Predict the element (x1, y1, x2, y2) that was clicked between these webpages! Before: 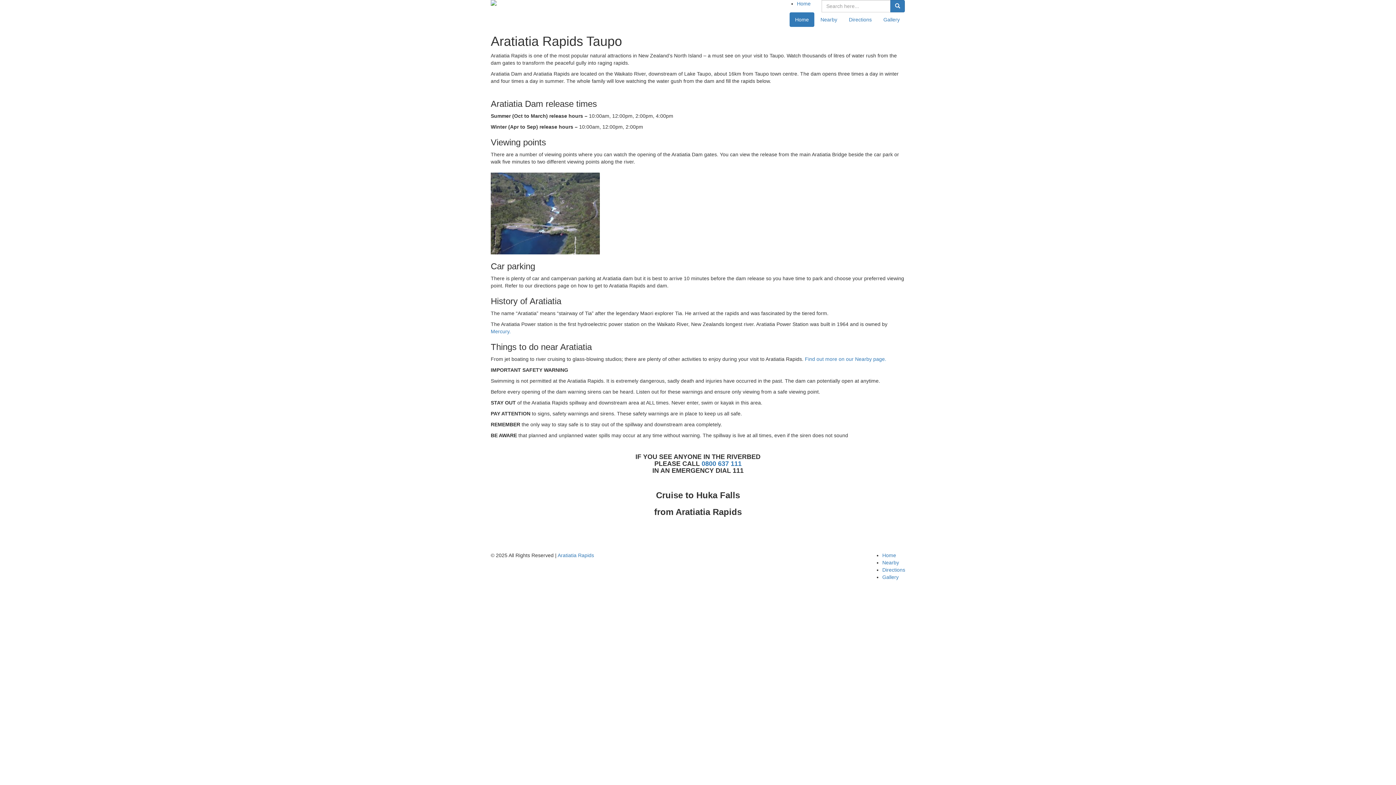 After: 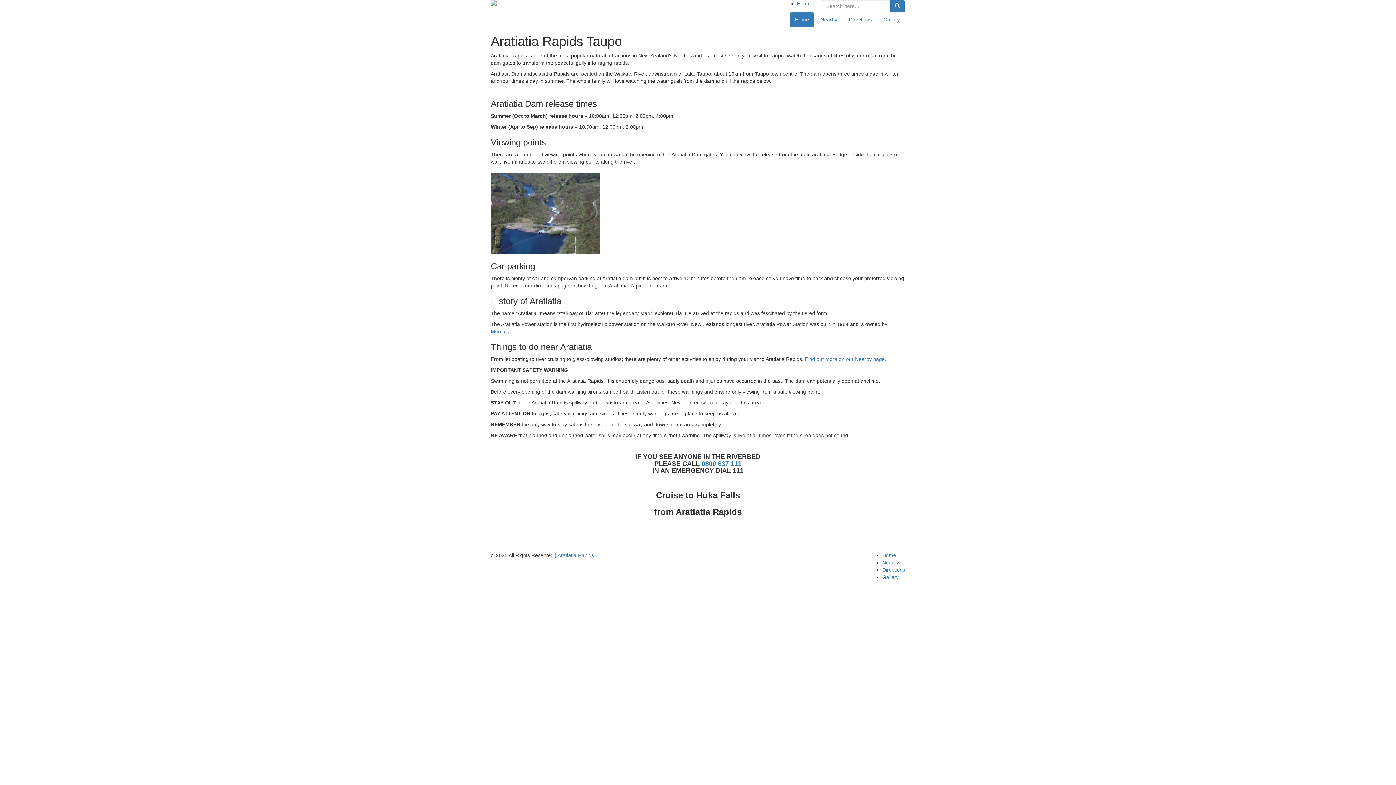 Action: label: Home bbox: (789, 12, 814, 26)